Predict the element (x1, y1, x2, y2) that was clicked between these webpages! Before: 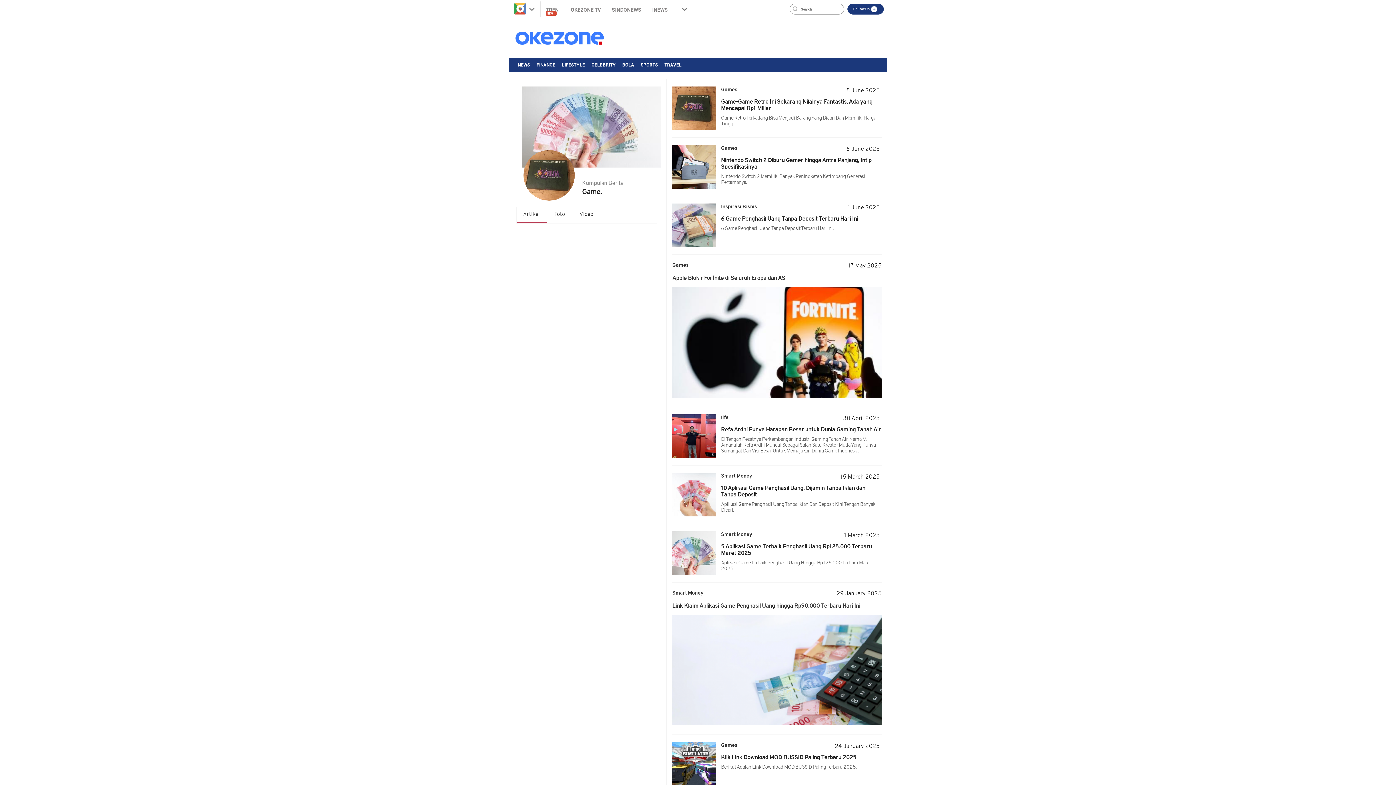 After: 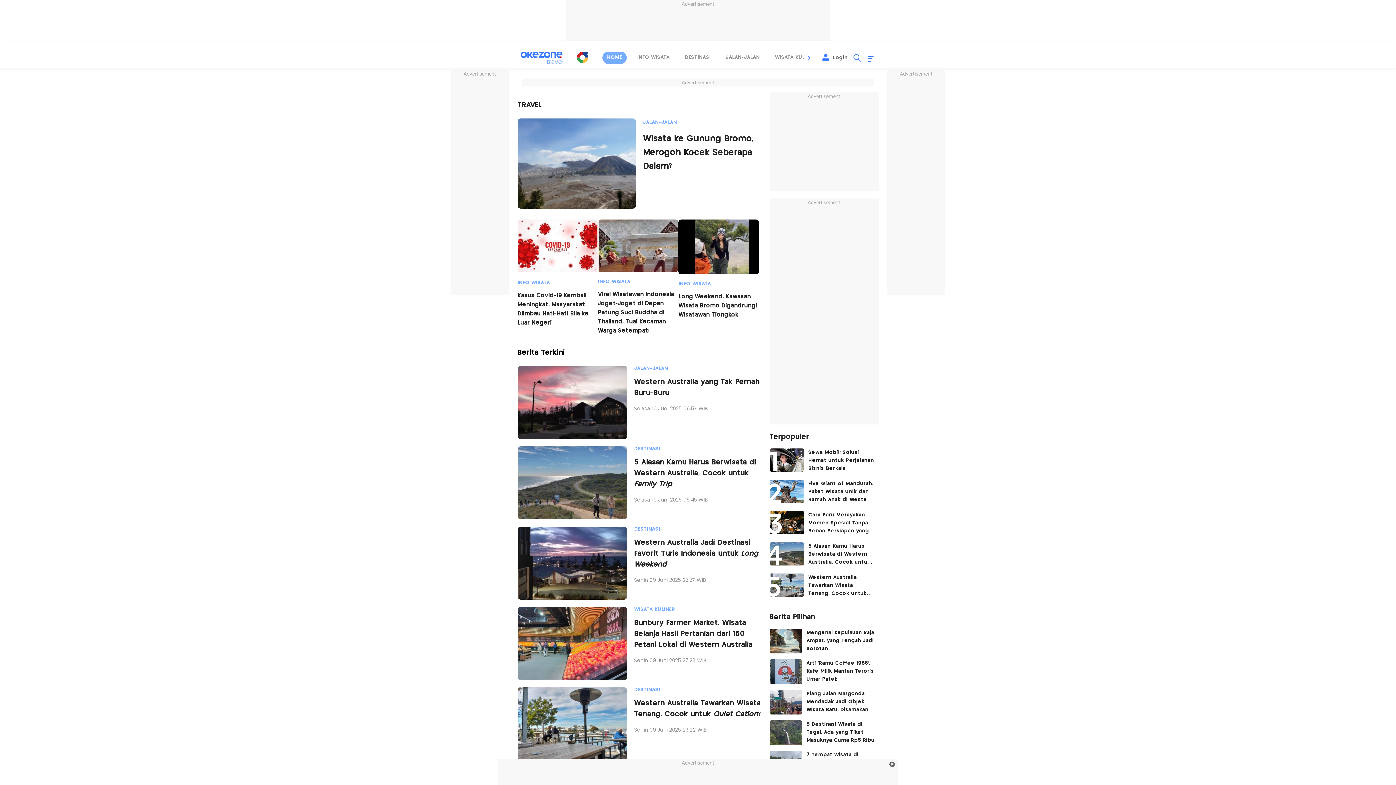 Action: label: TRAVEL bbox: (661, 58, 685, 71)